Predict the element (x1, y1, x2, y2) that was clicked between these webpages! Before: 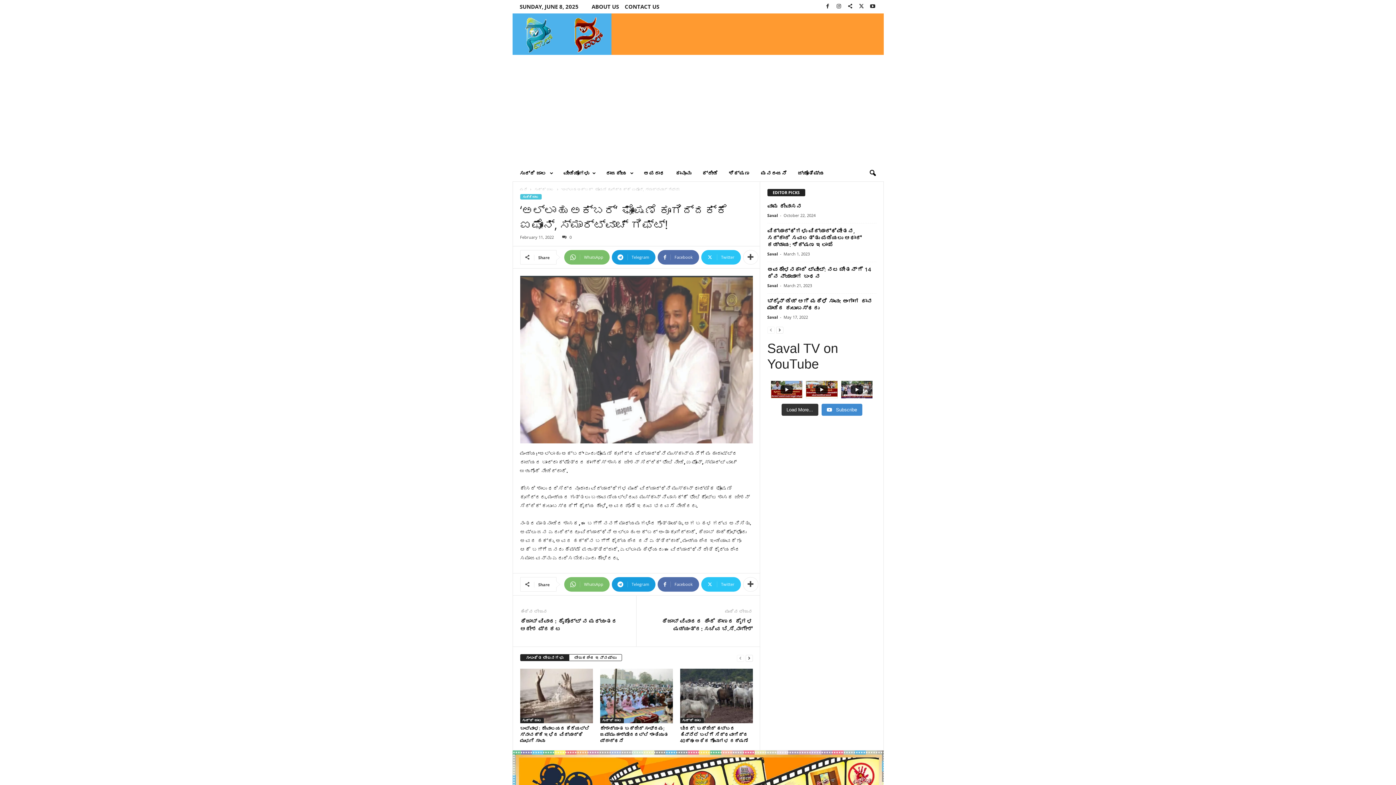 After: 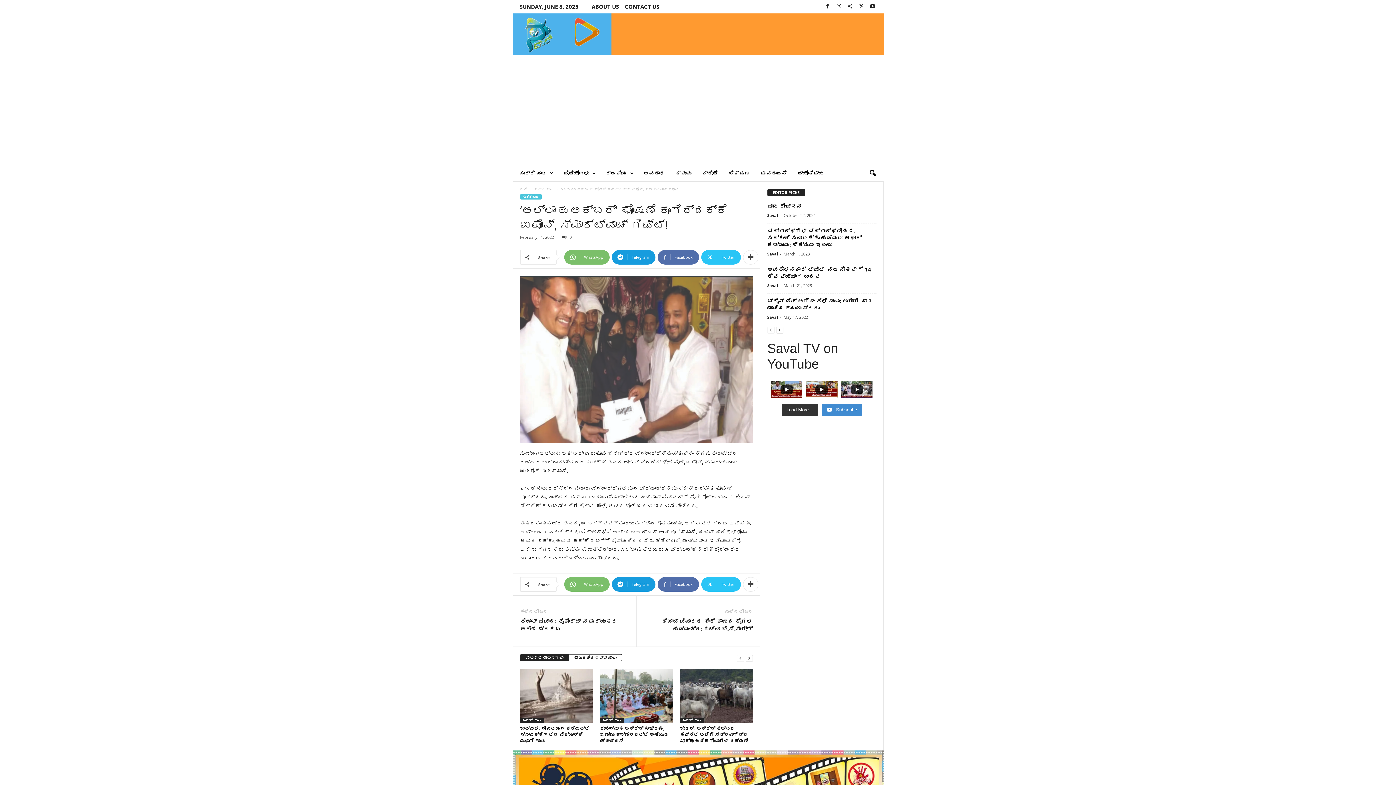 Action: label: ಸಂಬಂಧಿತ ಲೇಖನಗಳು bbox: (520, 654, 569, 661)